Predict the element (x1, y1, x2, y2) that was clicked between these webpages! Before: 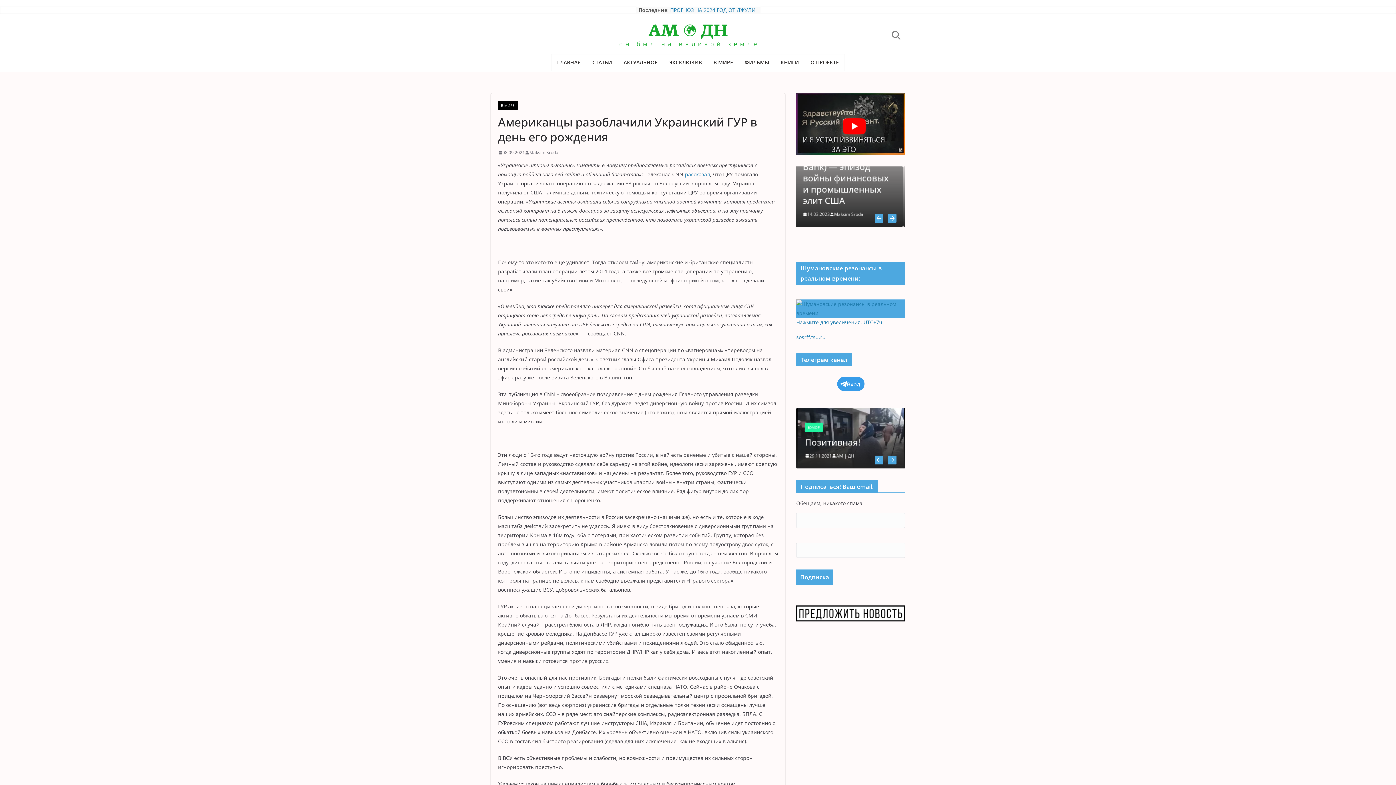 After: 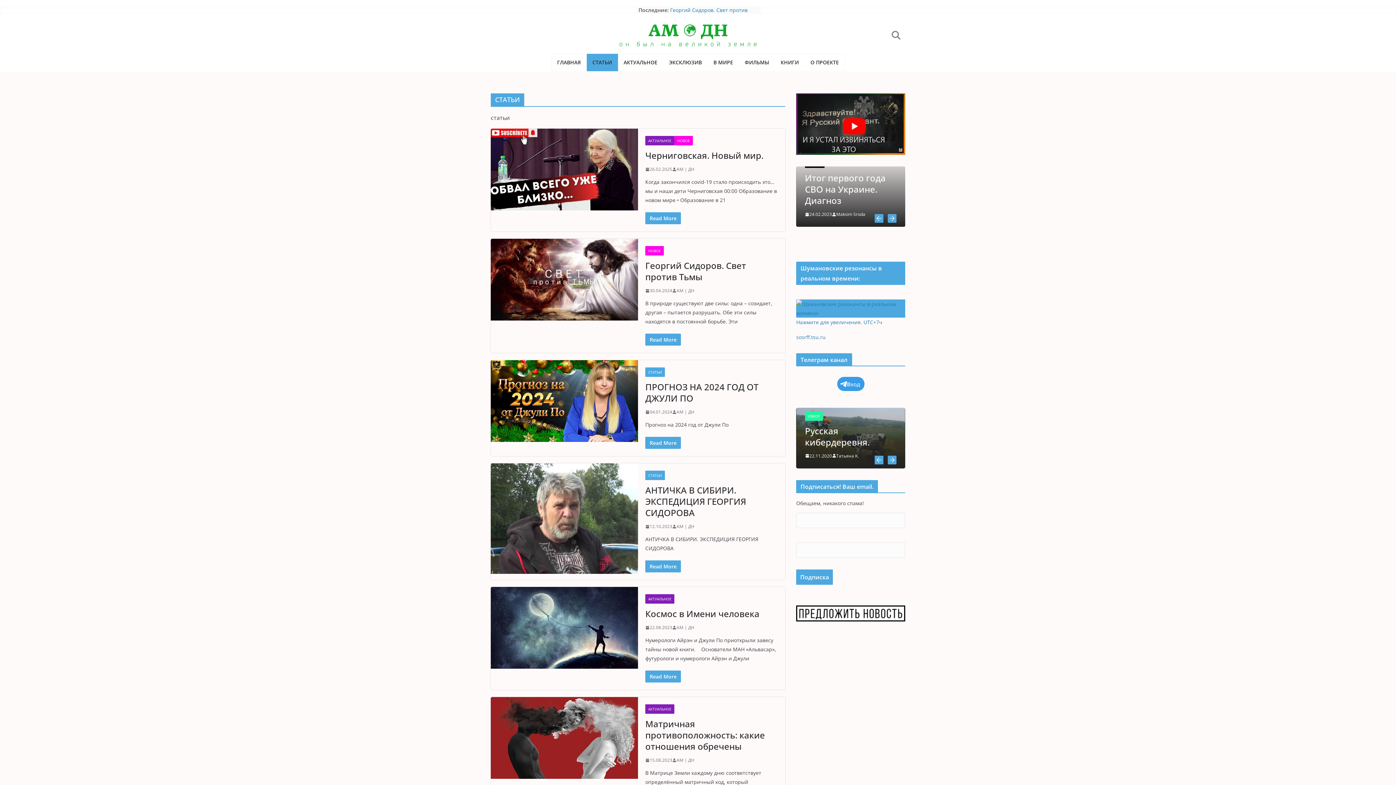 Action: bbox: (592, 57, 612, 67) label: СТАТЬИ